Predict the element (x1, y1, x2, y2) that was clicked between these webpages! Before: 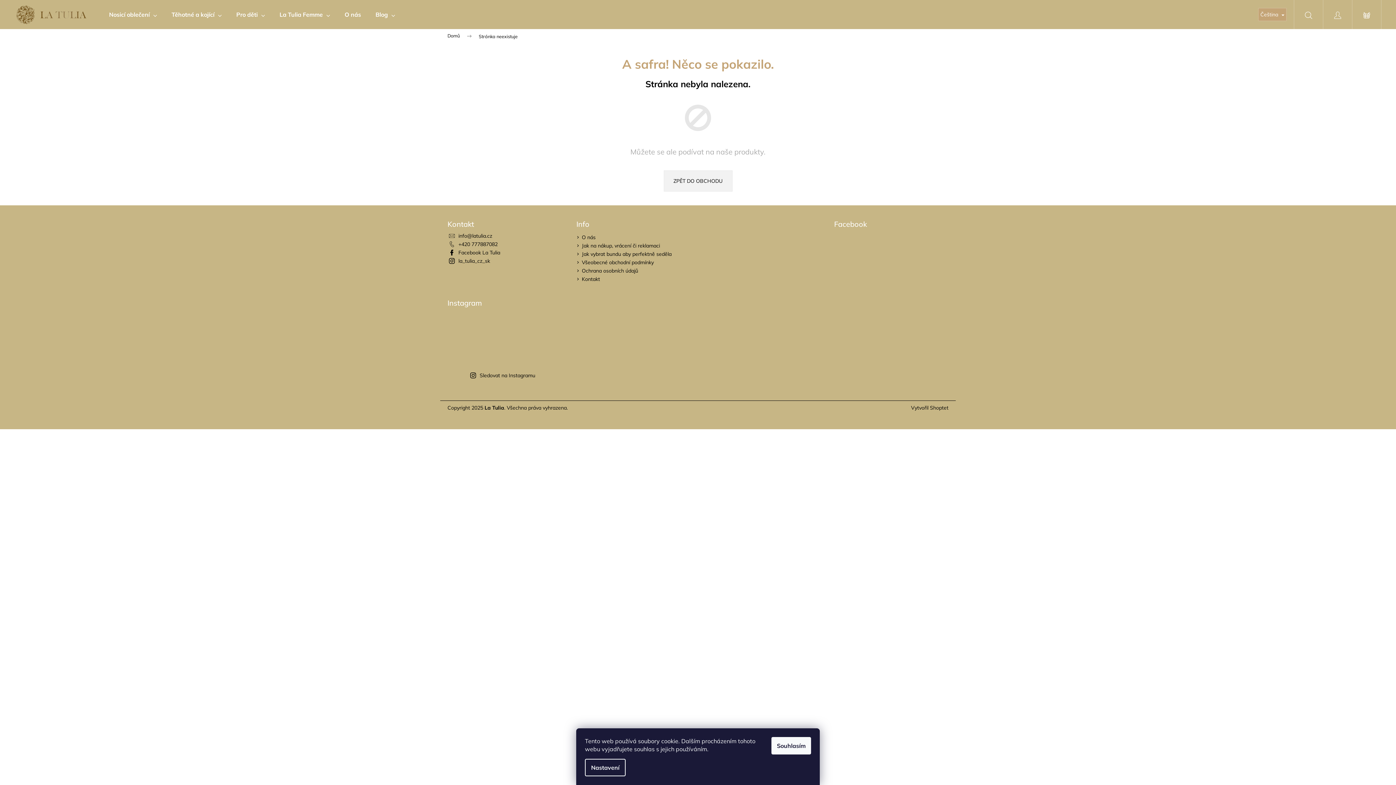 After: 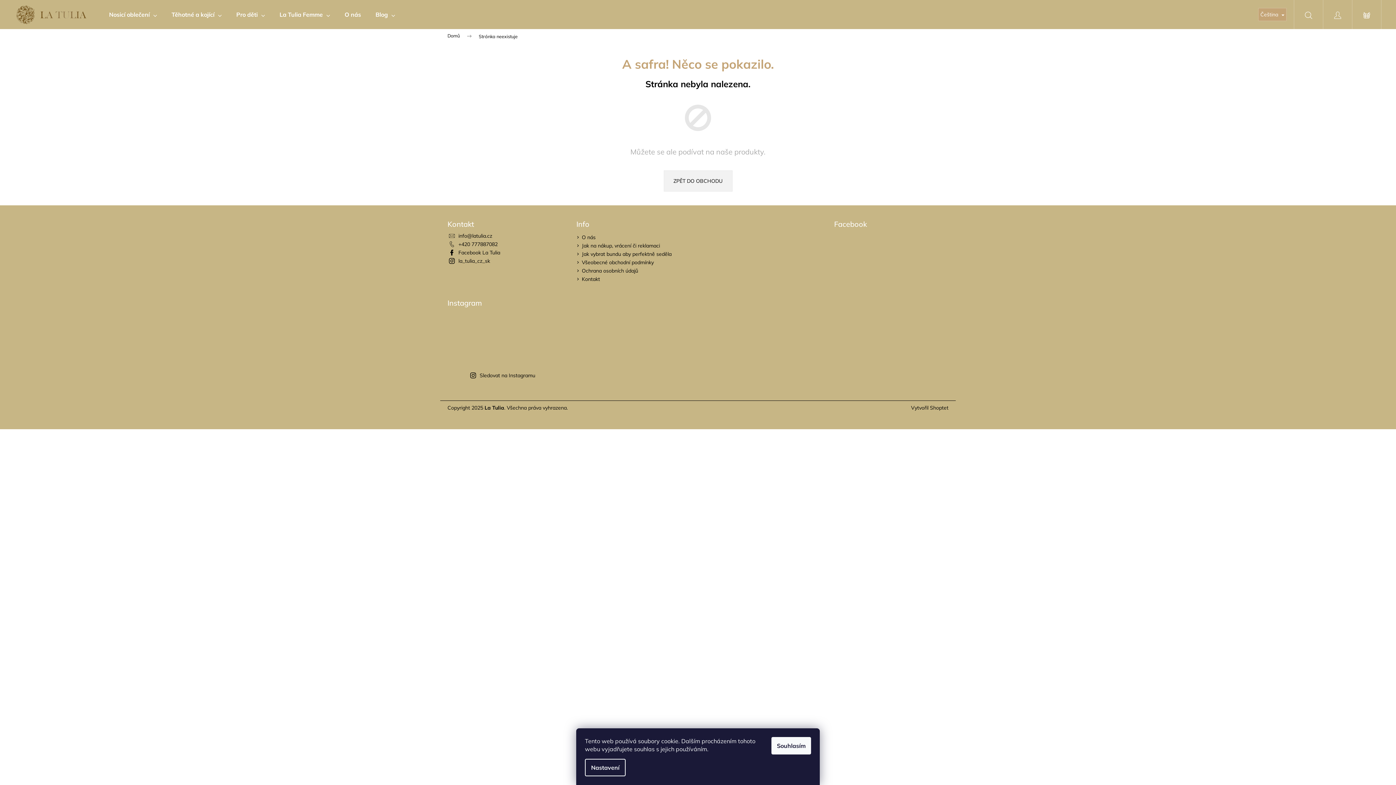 Action: bbox: (529, 310, 556, 338)